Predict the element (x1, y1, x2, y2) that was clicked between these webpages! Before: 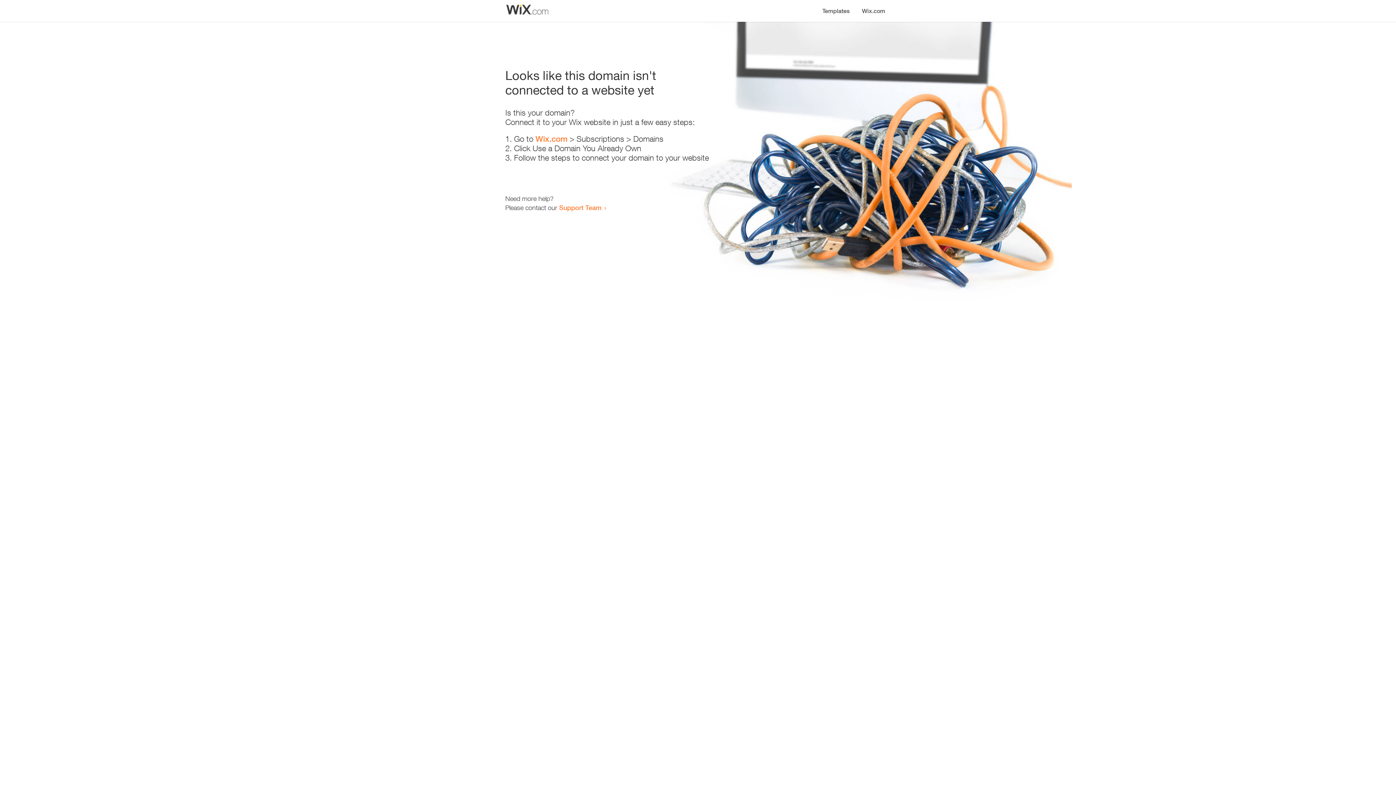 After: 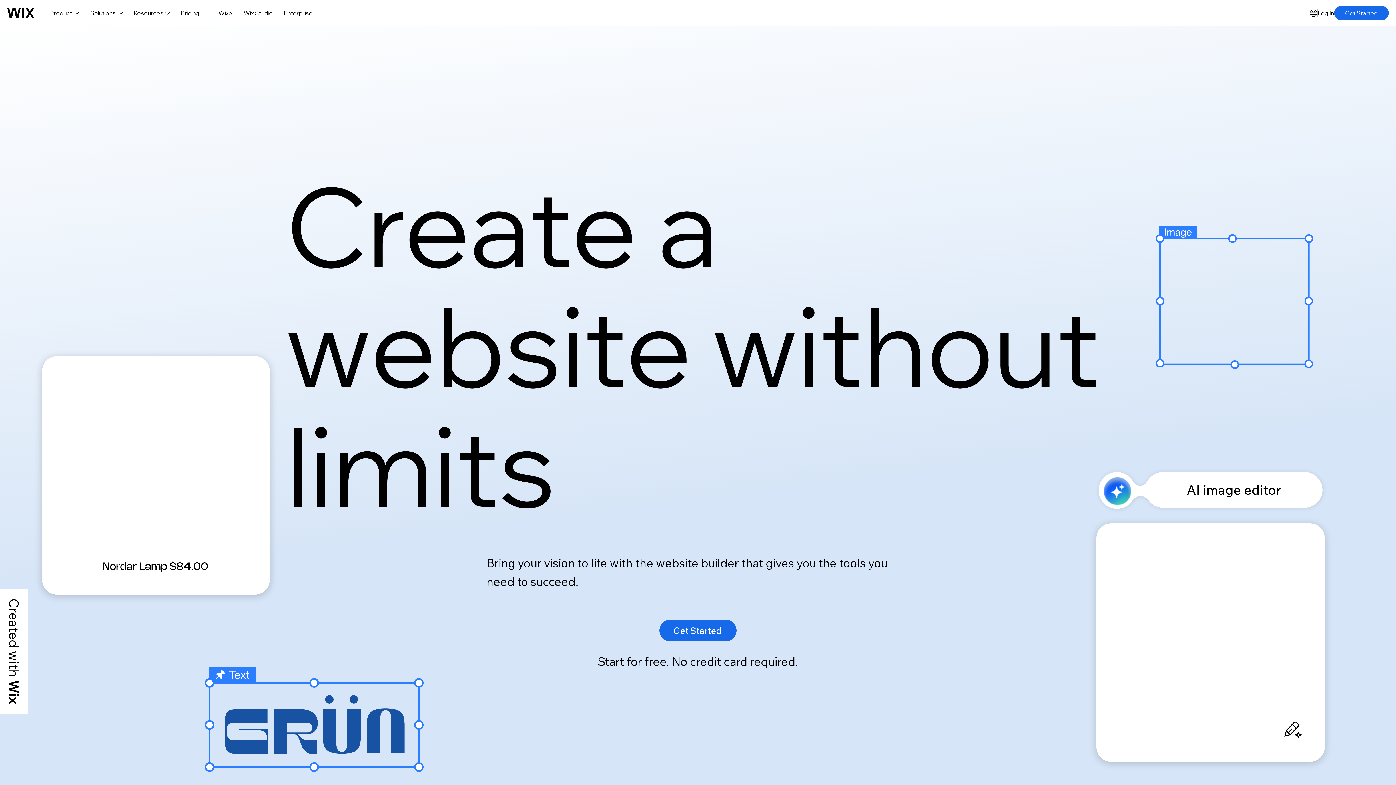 Action: bbox: (535, 134, 567, 143) label: Wix.com